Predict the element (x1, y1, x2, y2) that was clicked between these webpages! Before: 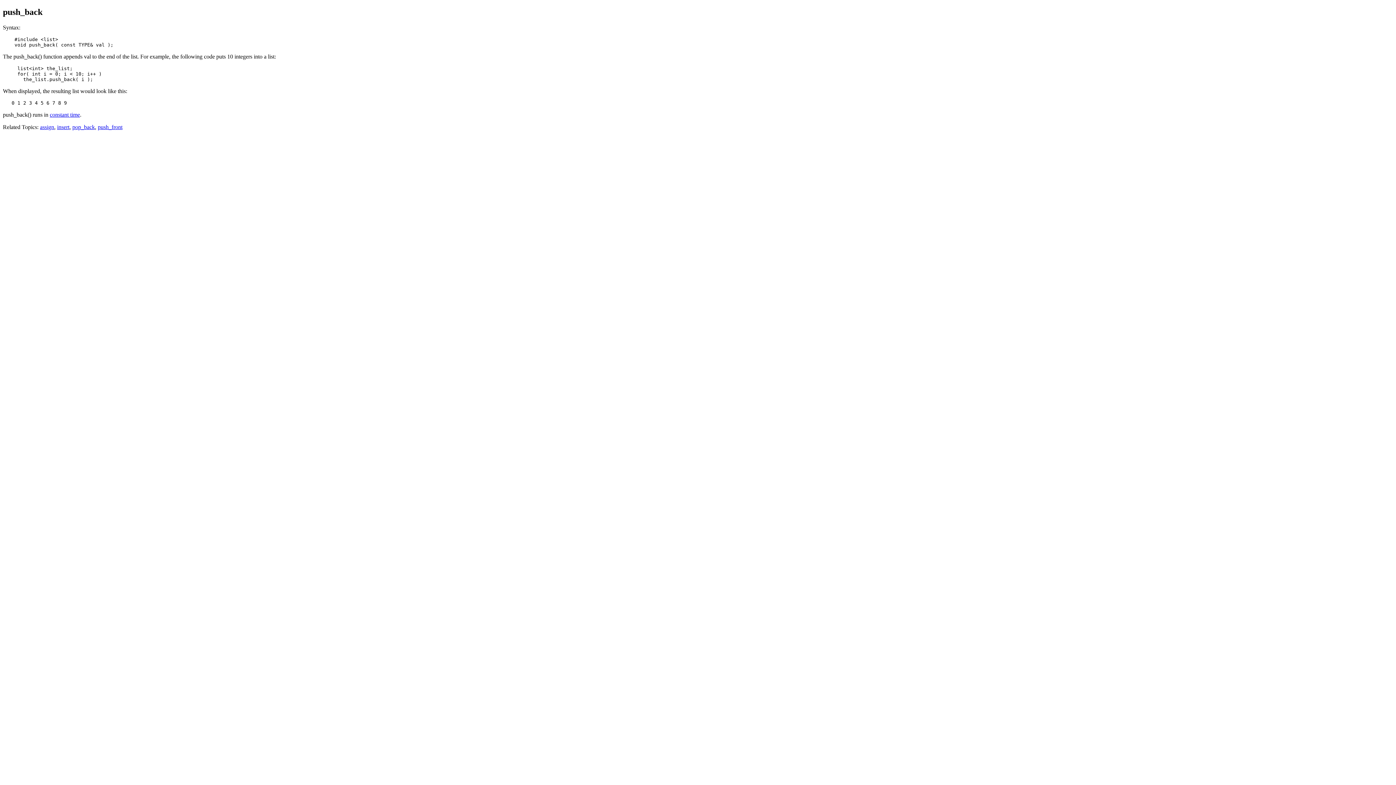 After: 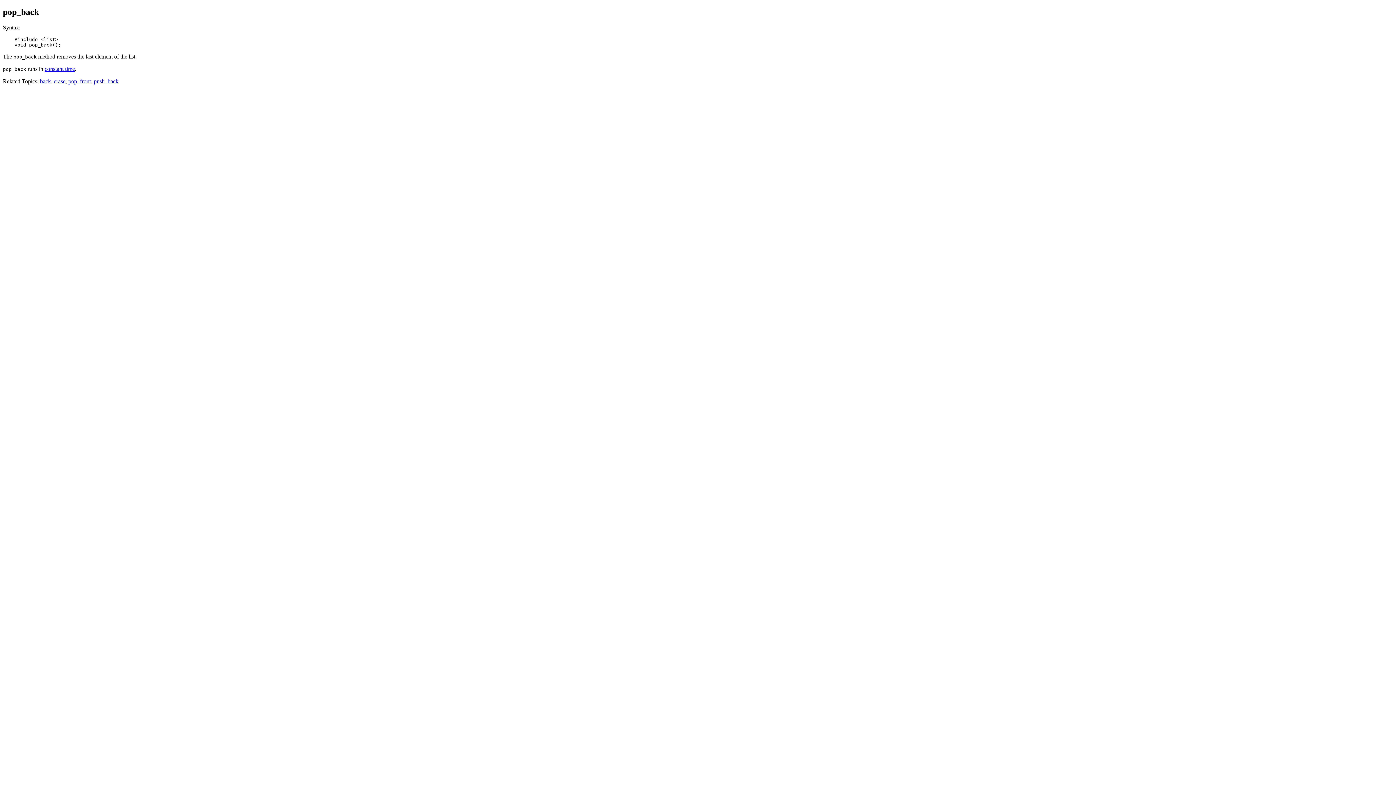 Action: bbox: (72, 123, 94, 130) label: pop_back